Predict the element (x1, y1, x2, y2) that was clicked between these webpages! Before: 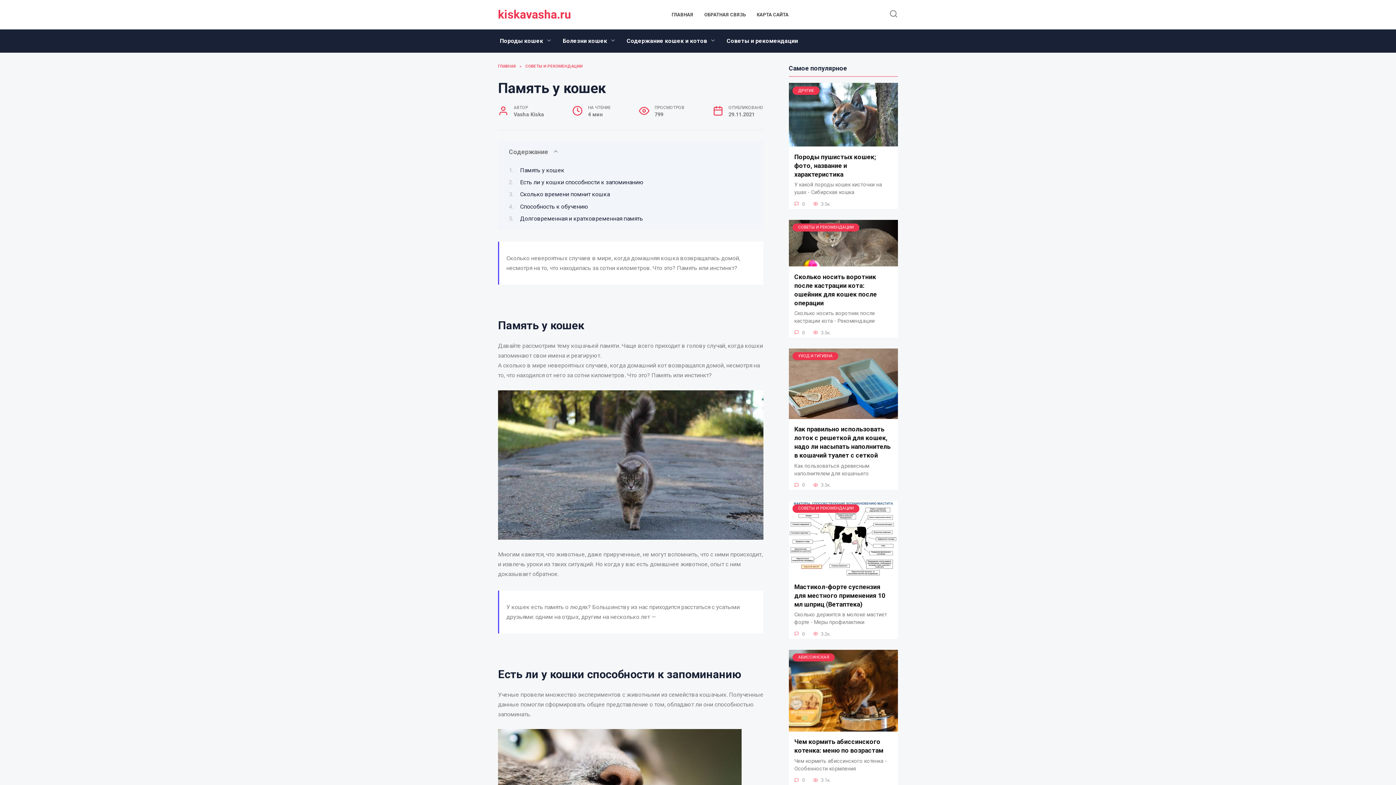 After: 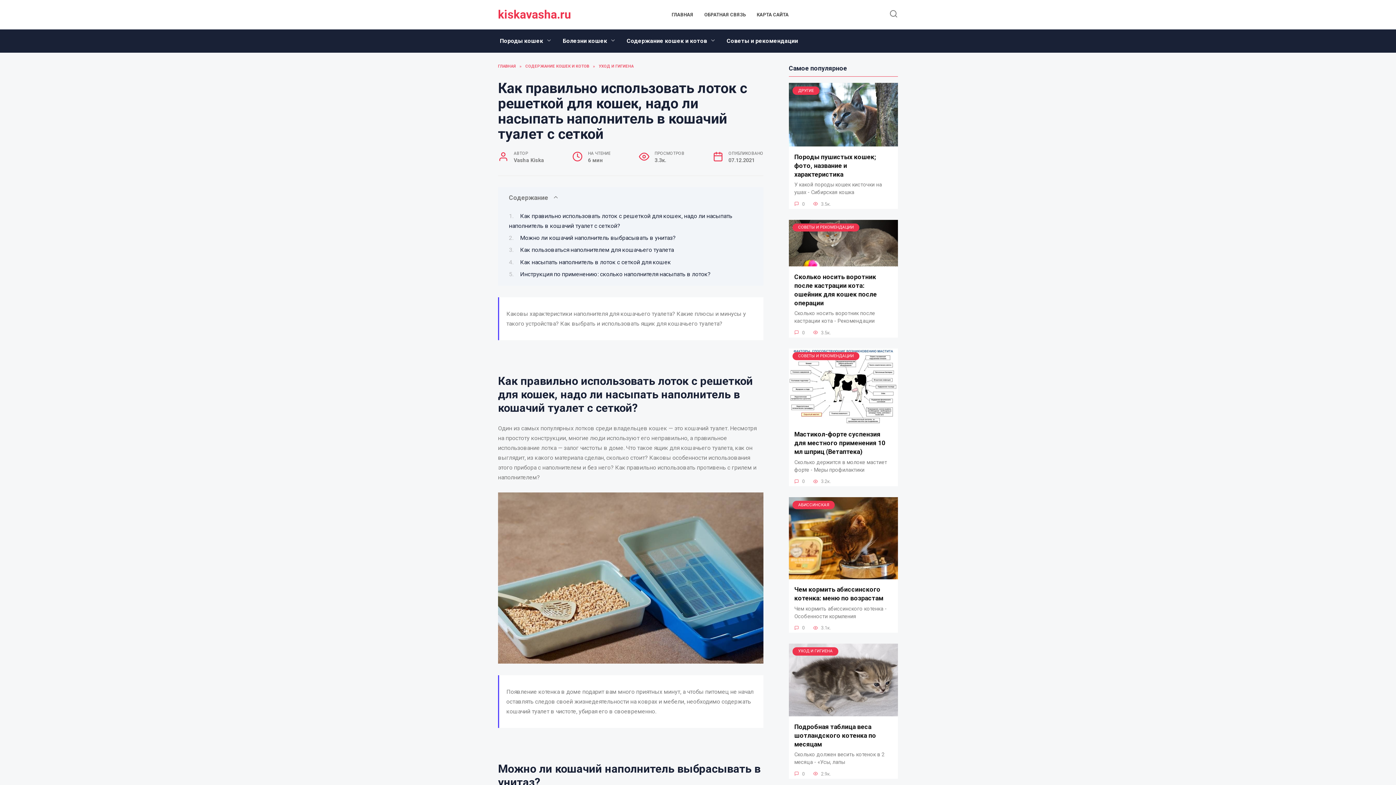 Action: label: УХОД И ГИГИЕНА bbox: (789, 411, 898, 418)